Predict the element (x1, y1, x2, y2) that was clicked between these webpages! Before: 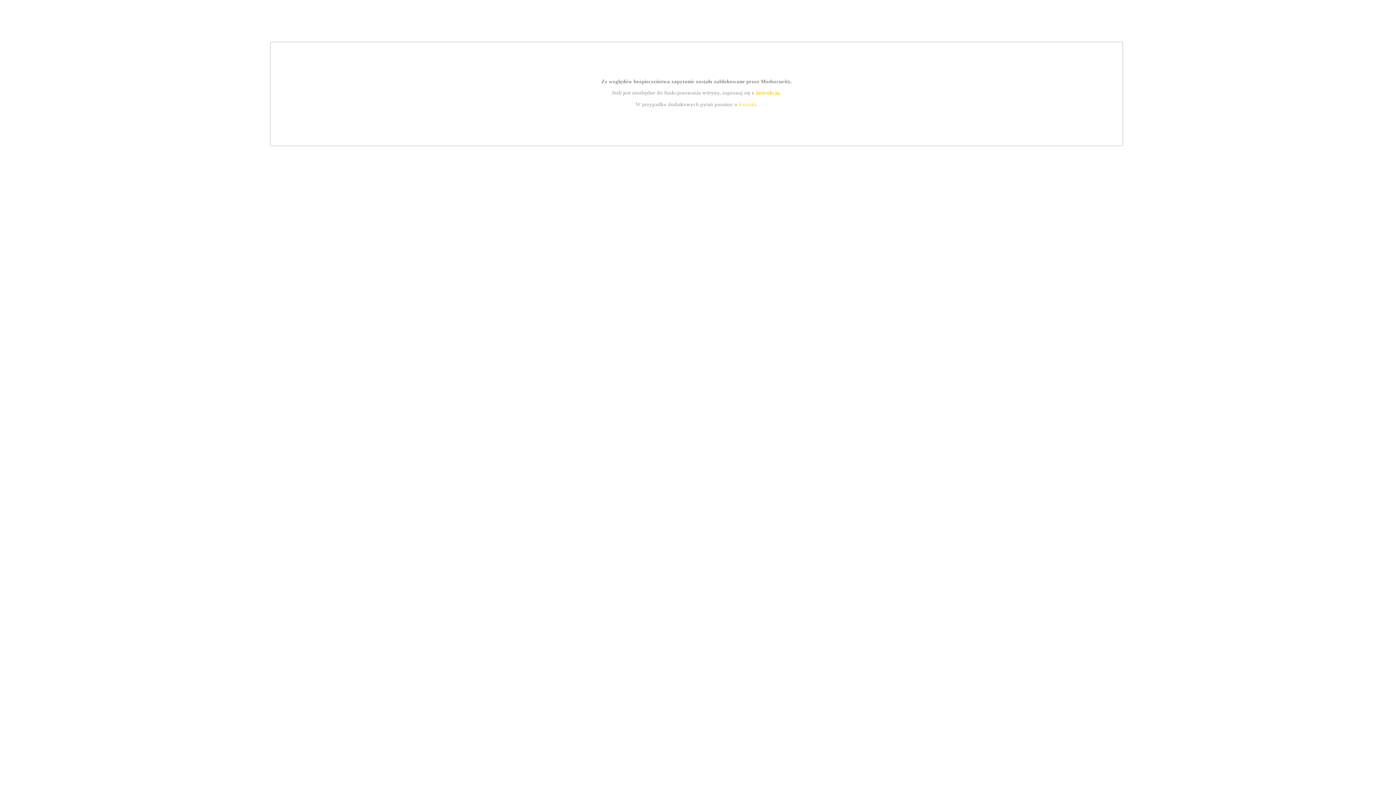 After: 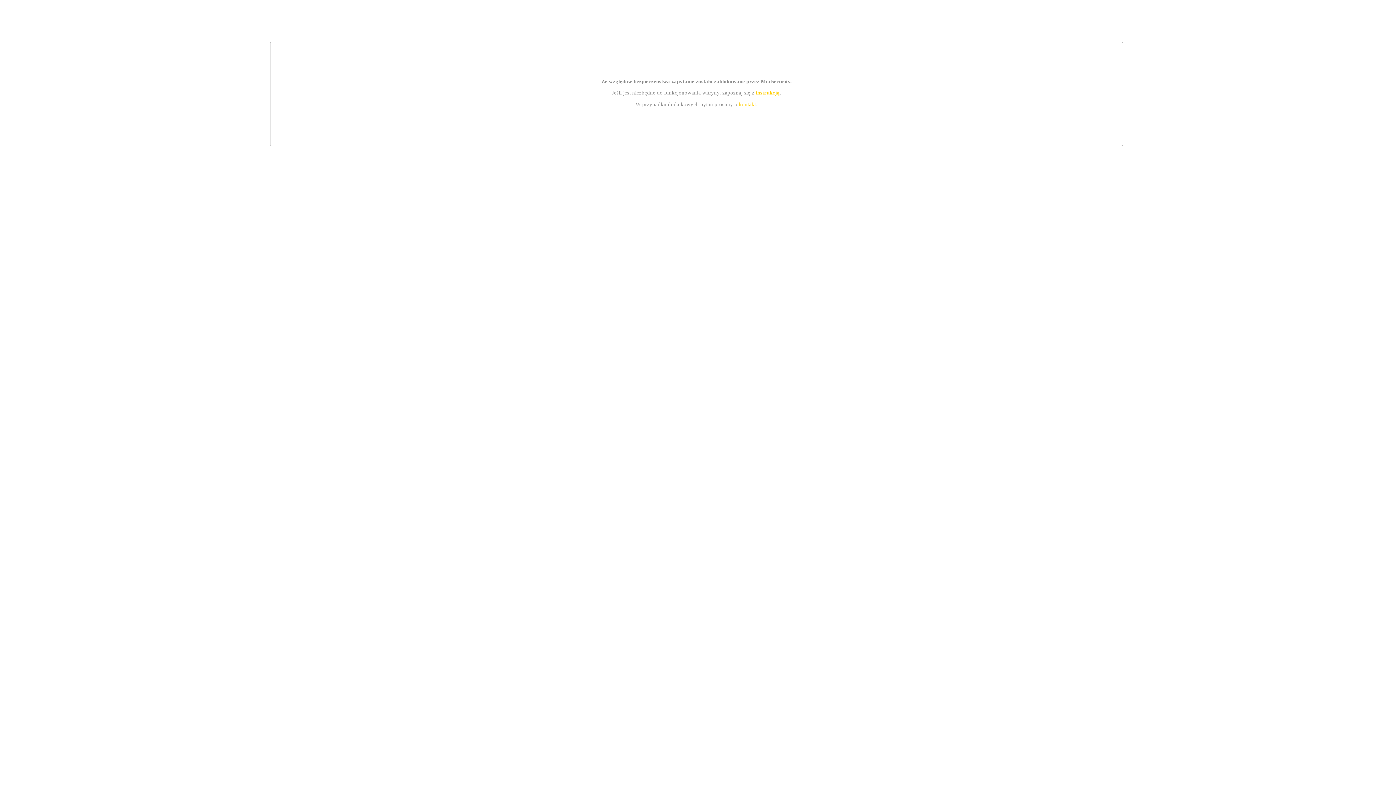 Action: bbox: (755, 89, 779, 95) label: instrukcją